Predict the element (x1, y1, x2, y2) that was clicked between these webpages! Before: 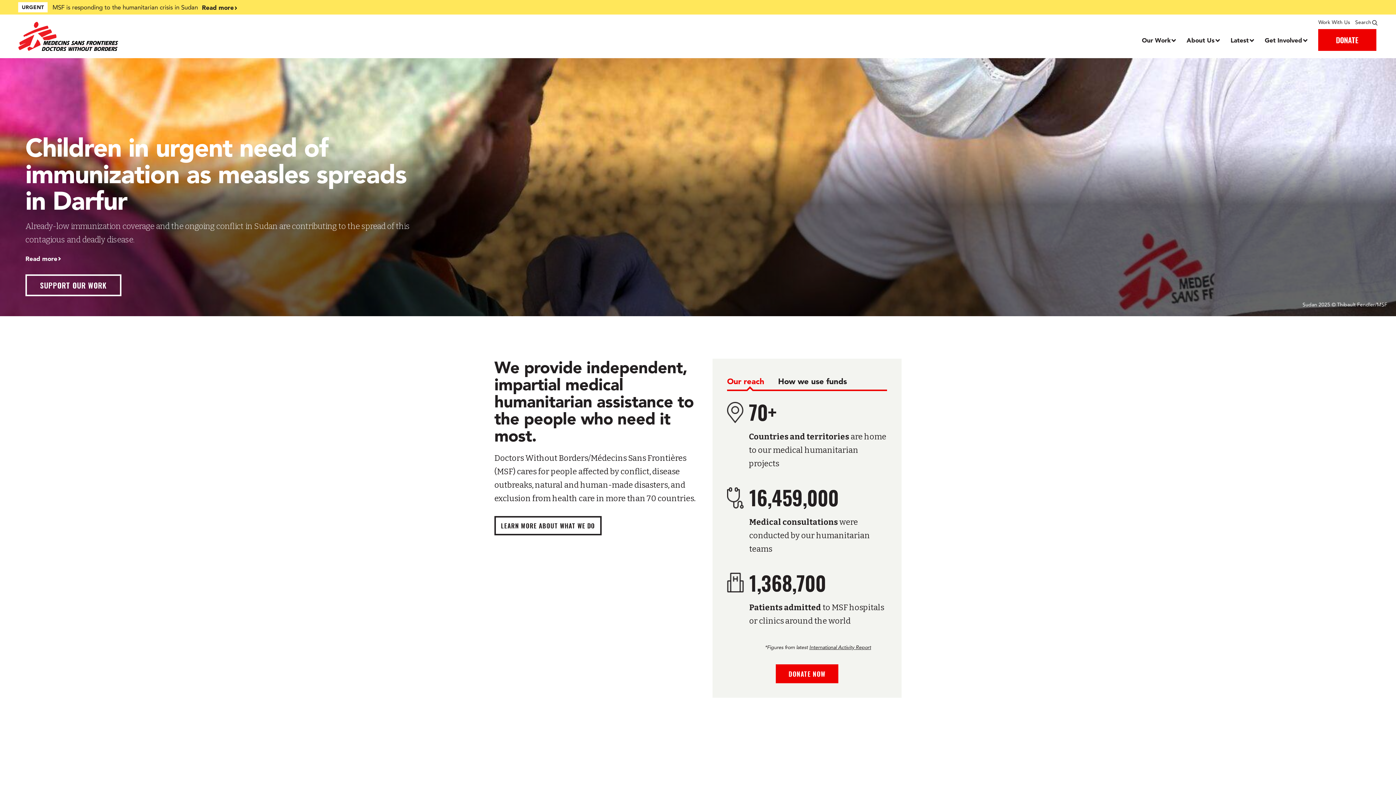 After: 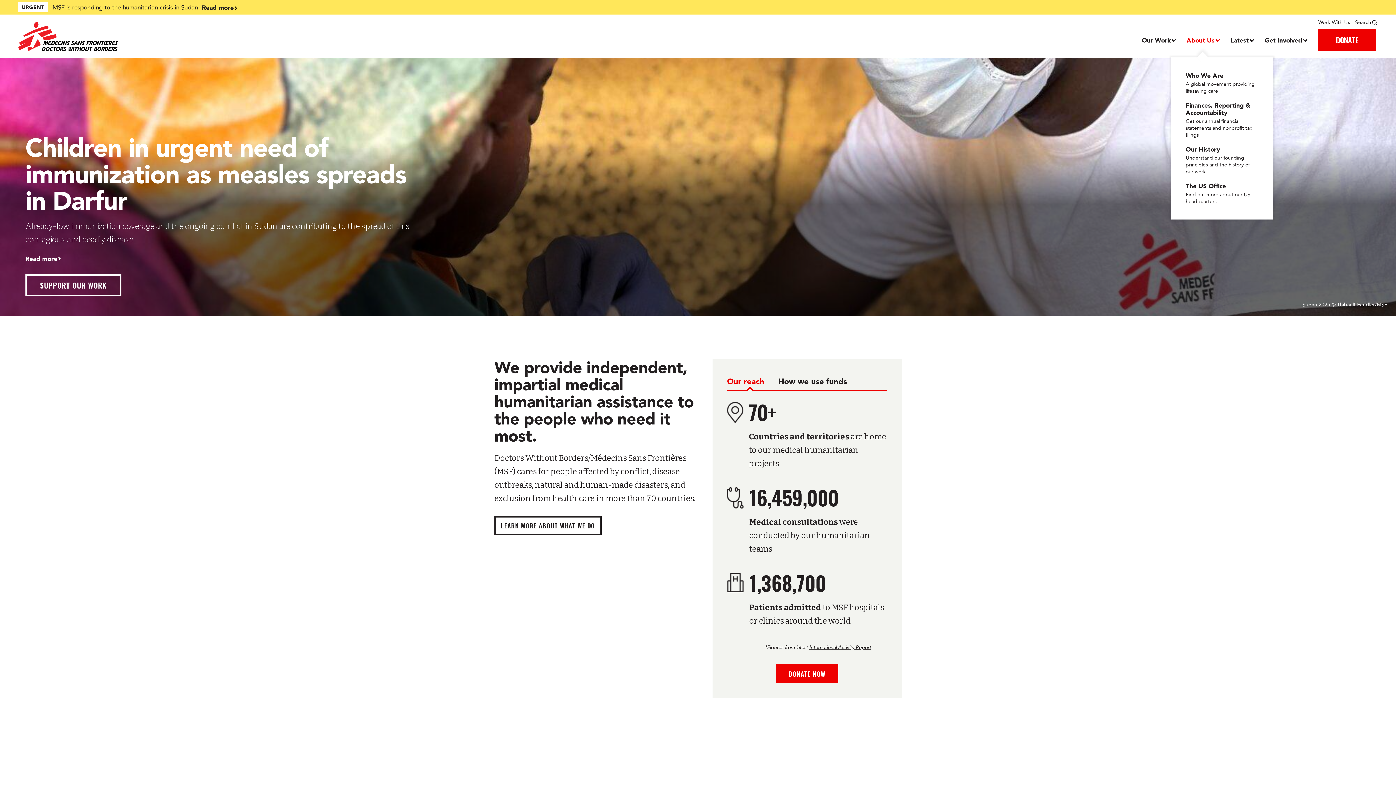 Action: bbox: (1186, 35, 1219, 44) label: Dropdown, About Us